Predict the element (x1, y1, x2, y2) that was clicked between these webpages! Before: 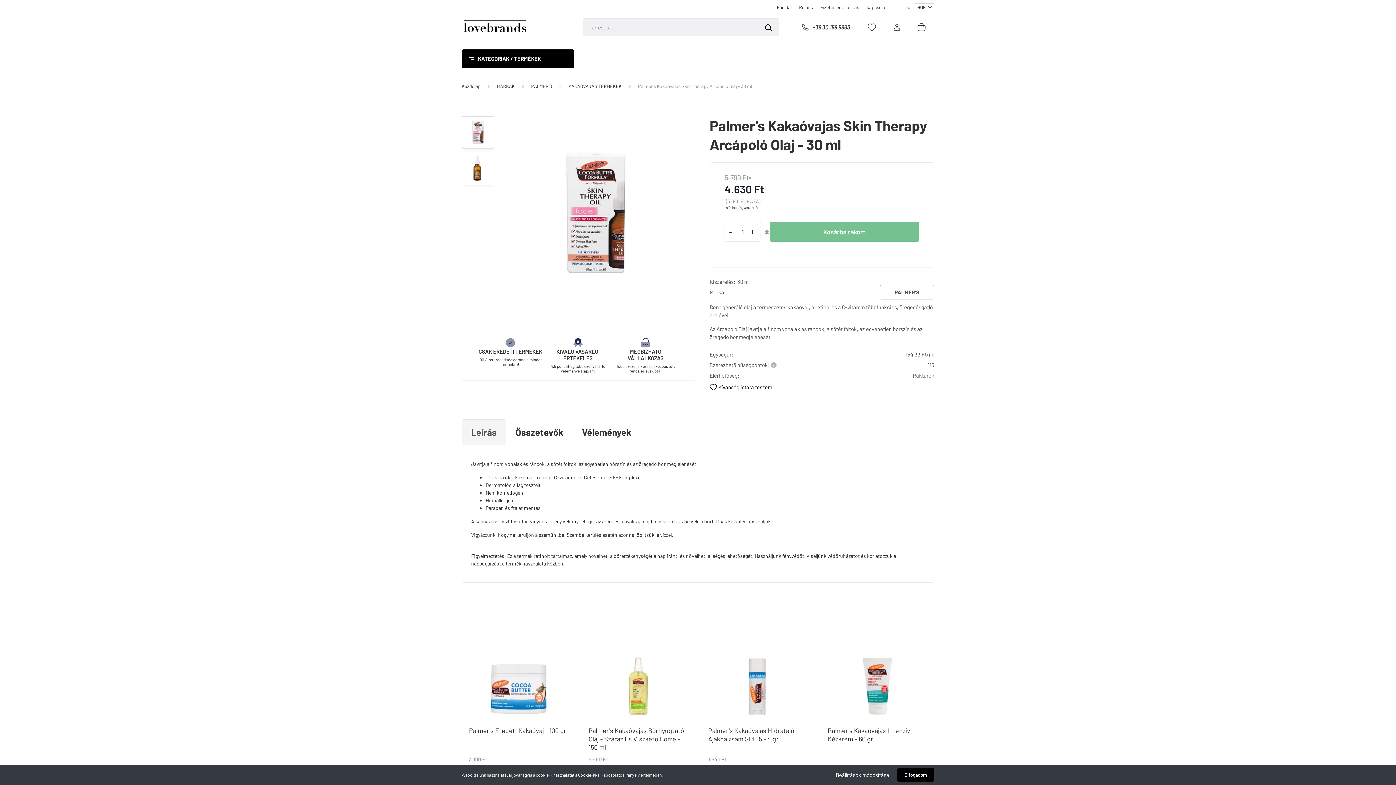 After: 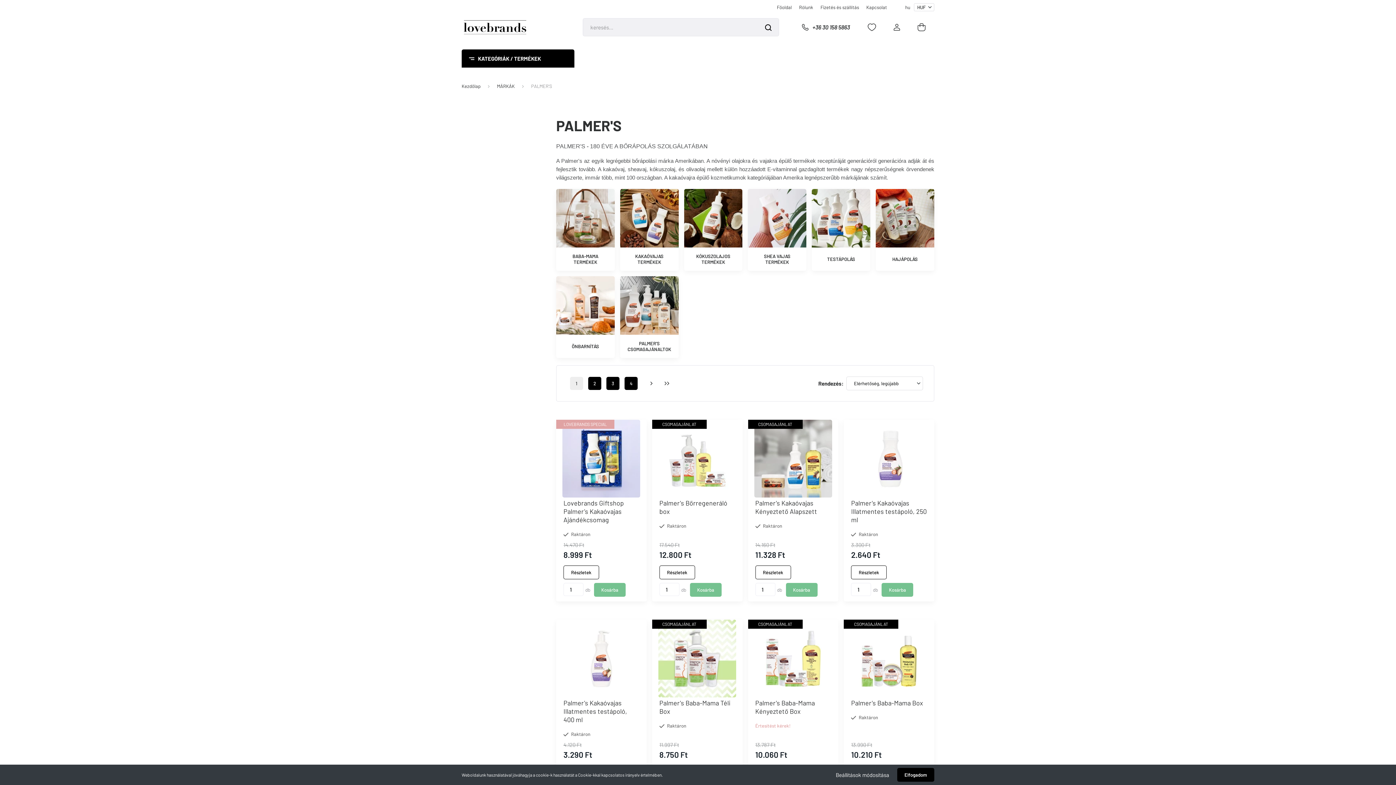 Action: bbox: (531, 83, 552, 89) label: PALMER'S